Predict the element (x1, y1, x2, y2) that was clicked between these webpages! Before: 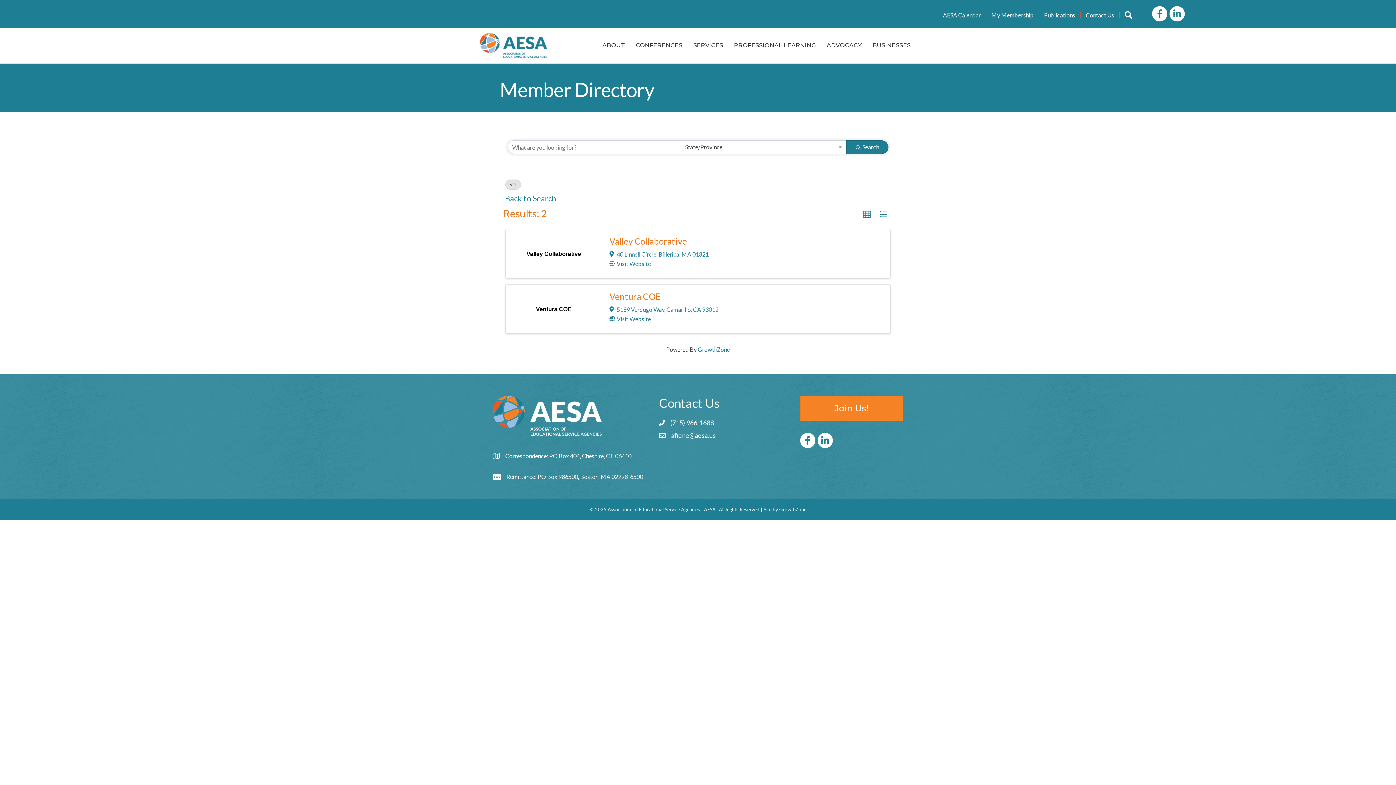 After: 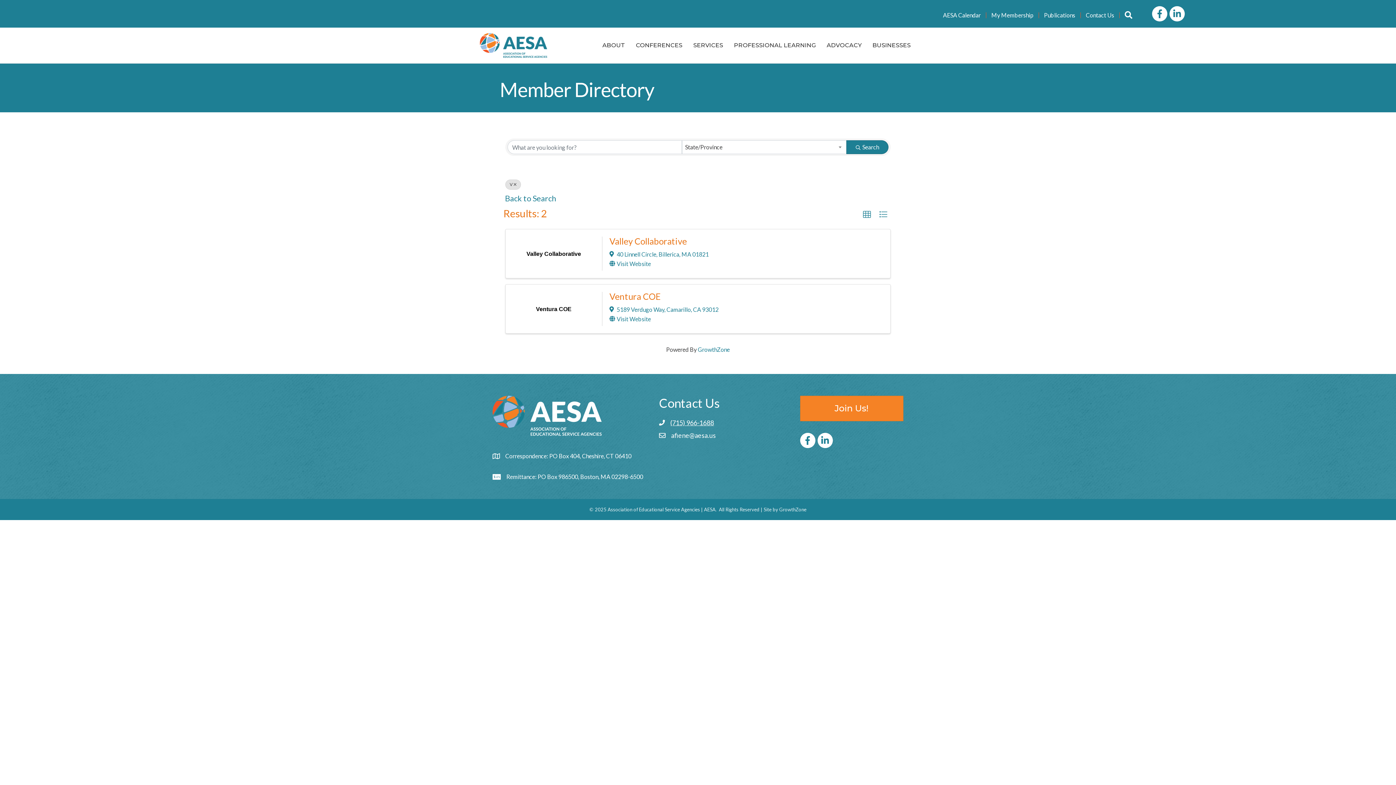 Action: bbox: (670, 418, 714, 427) label: (715) 966-1688